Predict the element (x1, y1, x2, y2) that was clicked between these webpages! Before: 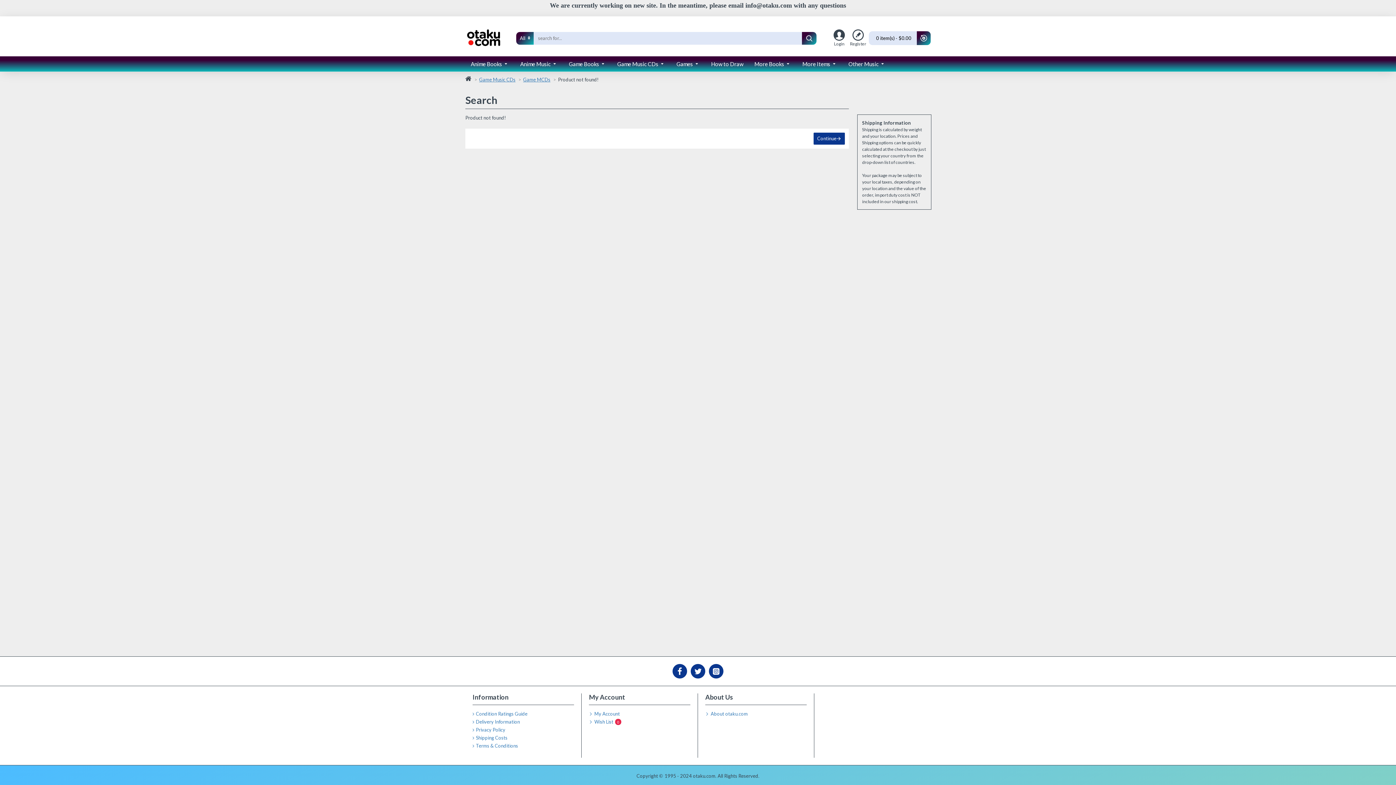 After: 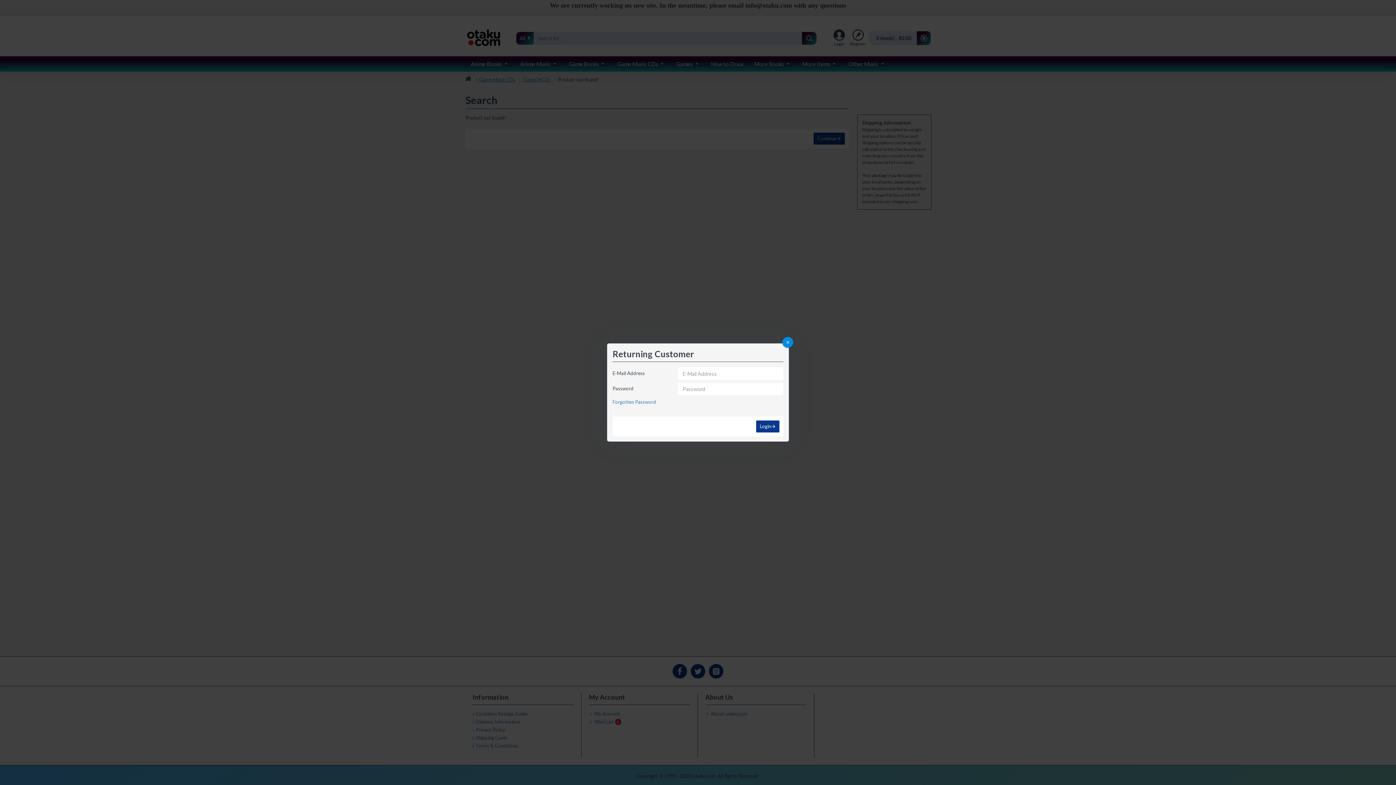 Action: bbox: (831, 27, 847, 48) label: Login